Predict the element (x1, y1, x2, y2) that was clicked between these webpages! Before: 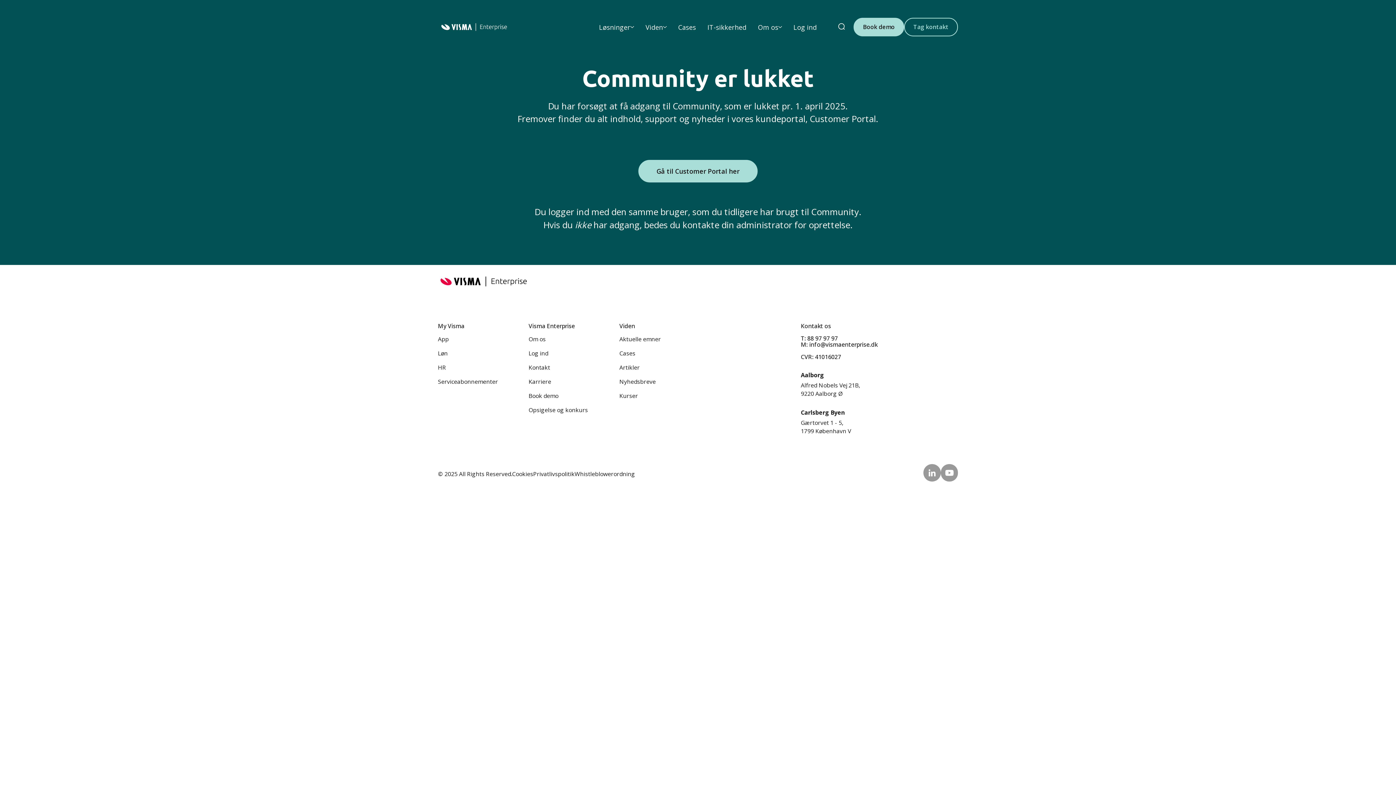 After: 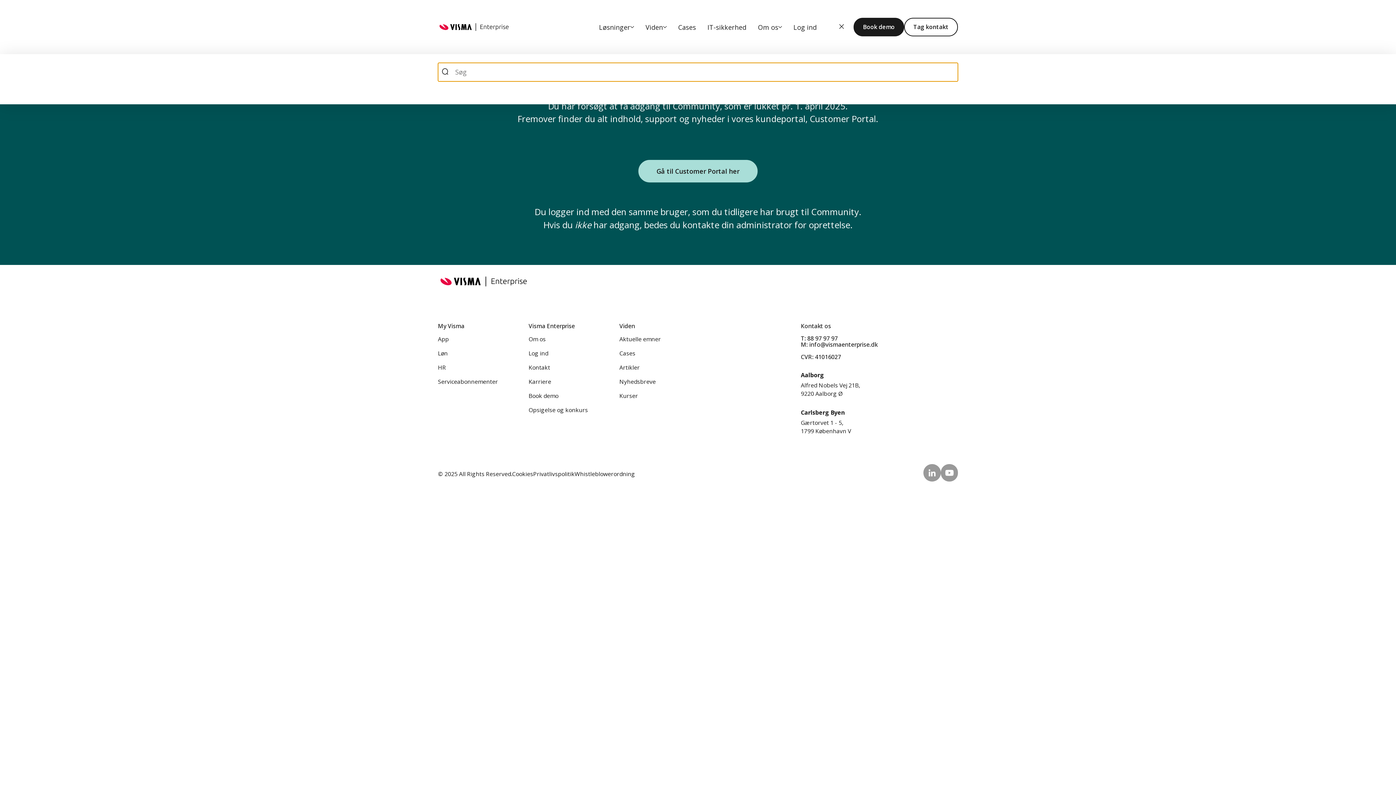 Action: label: search bbox: (834, 17, 849, 36)